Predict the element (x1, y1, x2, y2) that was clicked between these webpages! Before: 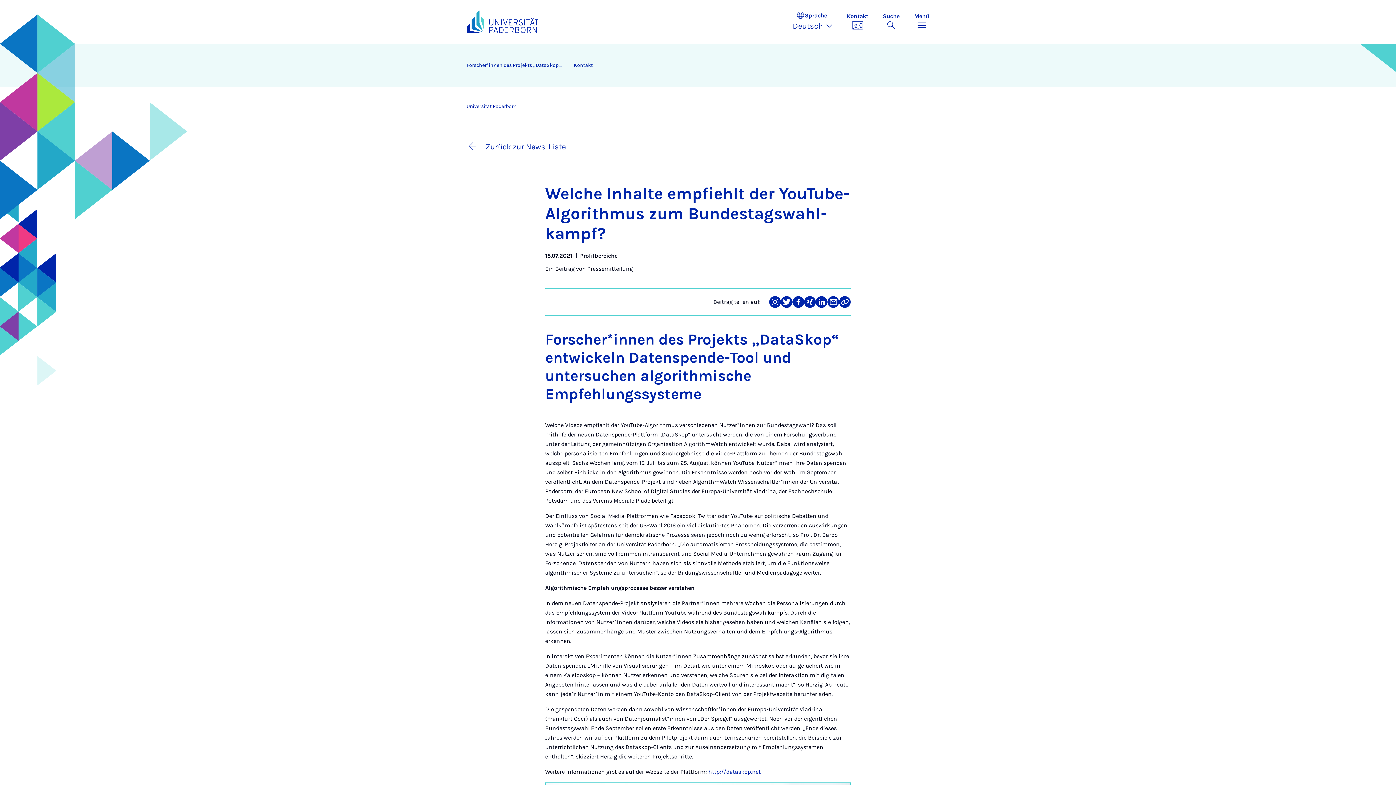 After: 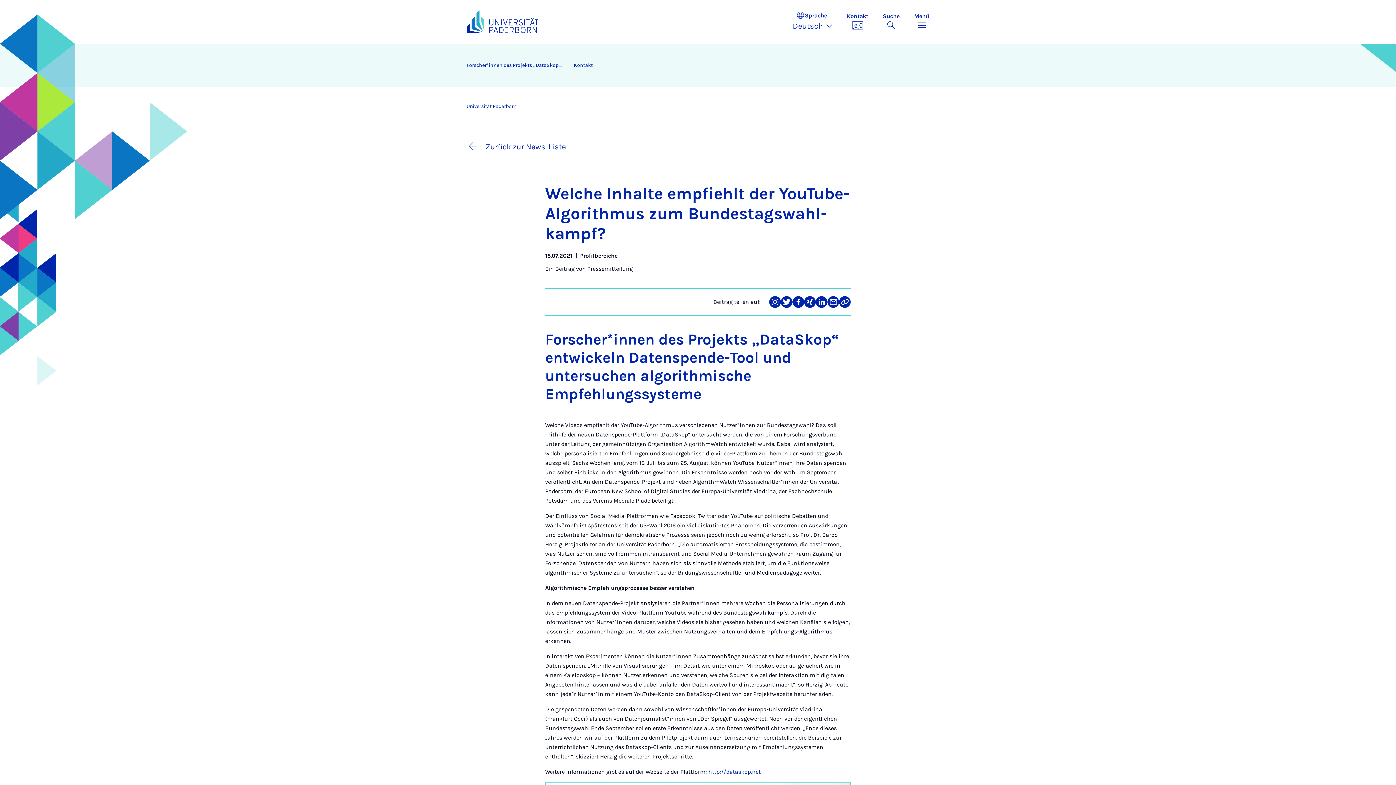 Action: bbox: (804, 296, 816, 308) label: Teilen auf Xing